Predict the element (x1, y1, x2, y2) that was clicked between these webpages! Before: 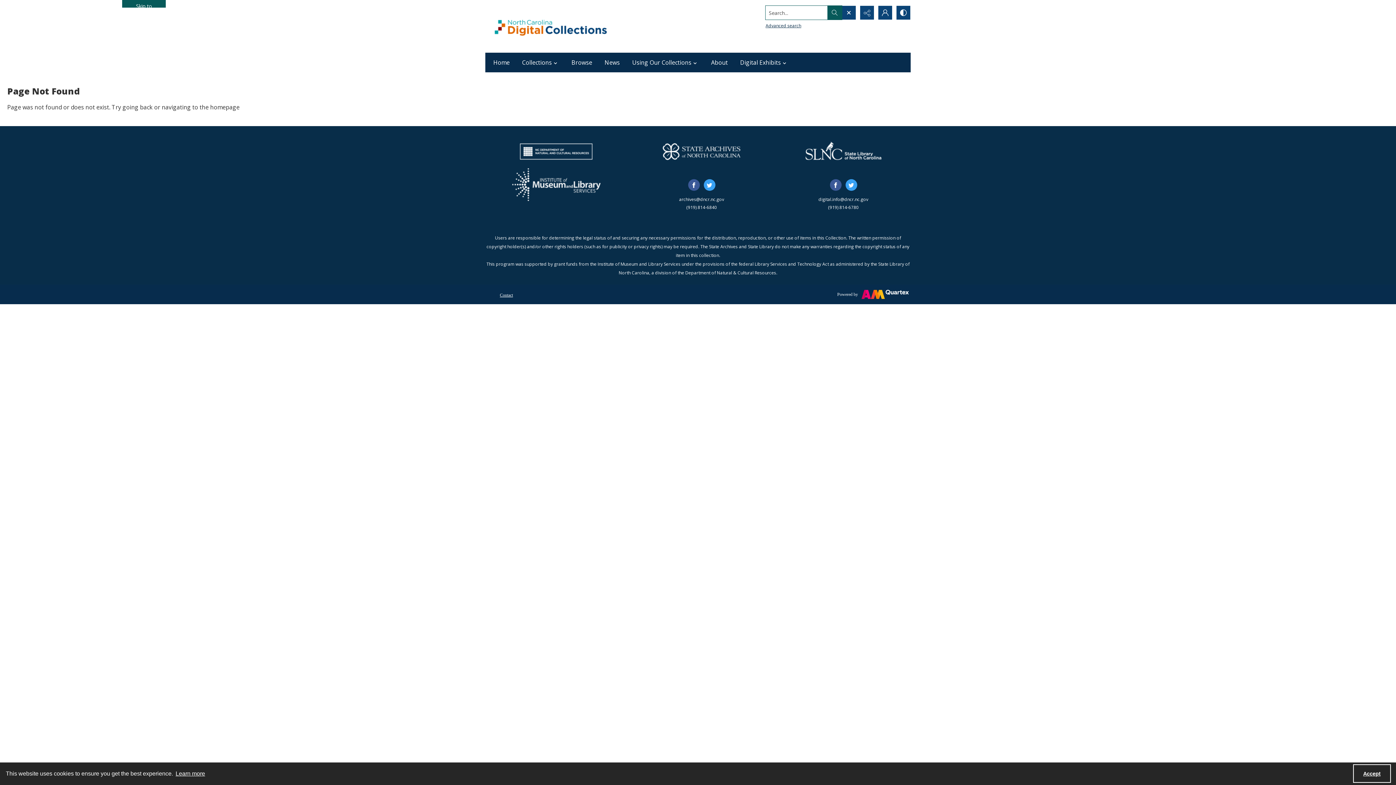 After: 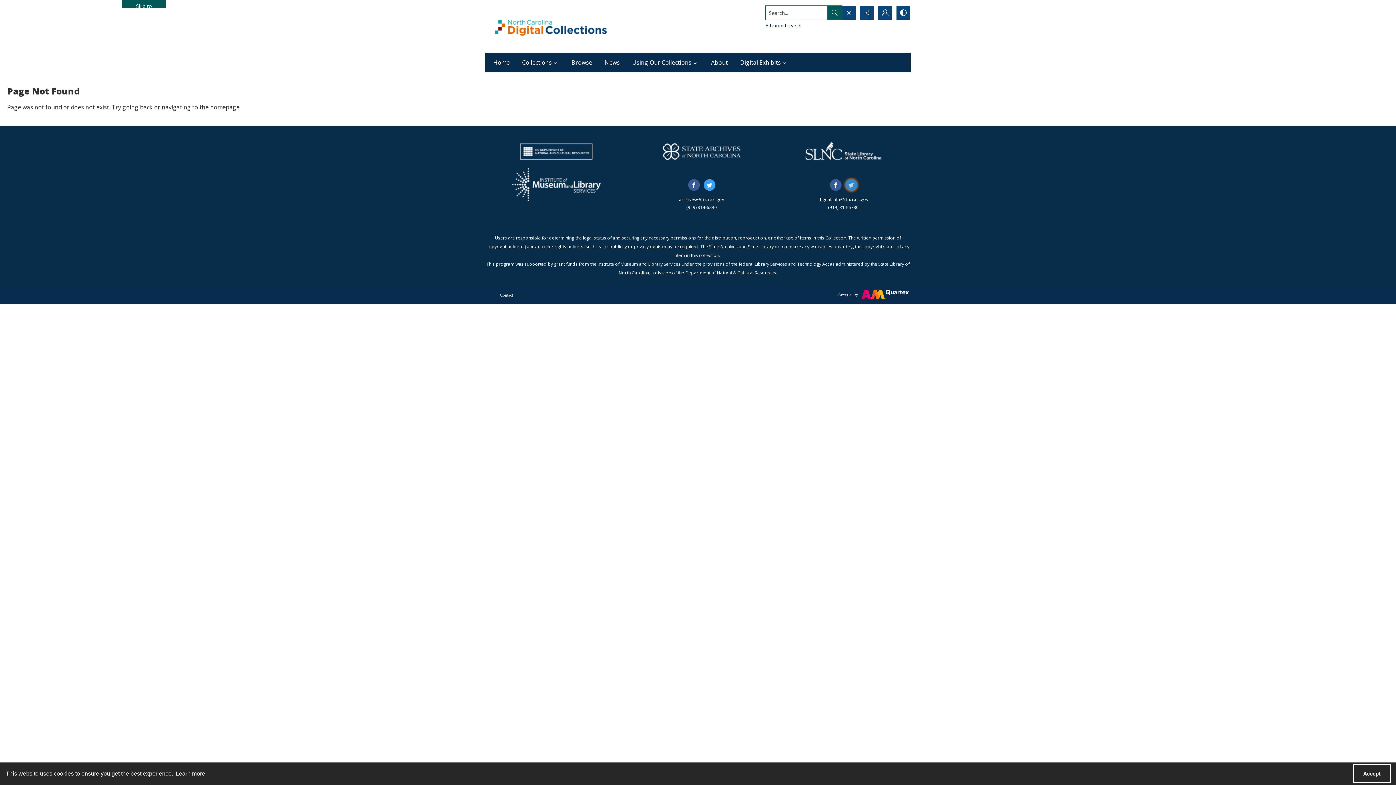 Action: bbox: (845, 179, 857, 190) label: twitter share link